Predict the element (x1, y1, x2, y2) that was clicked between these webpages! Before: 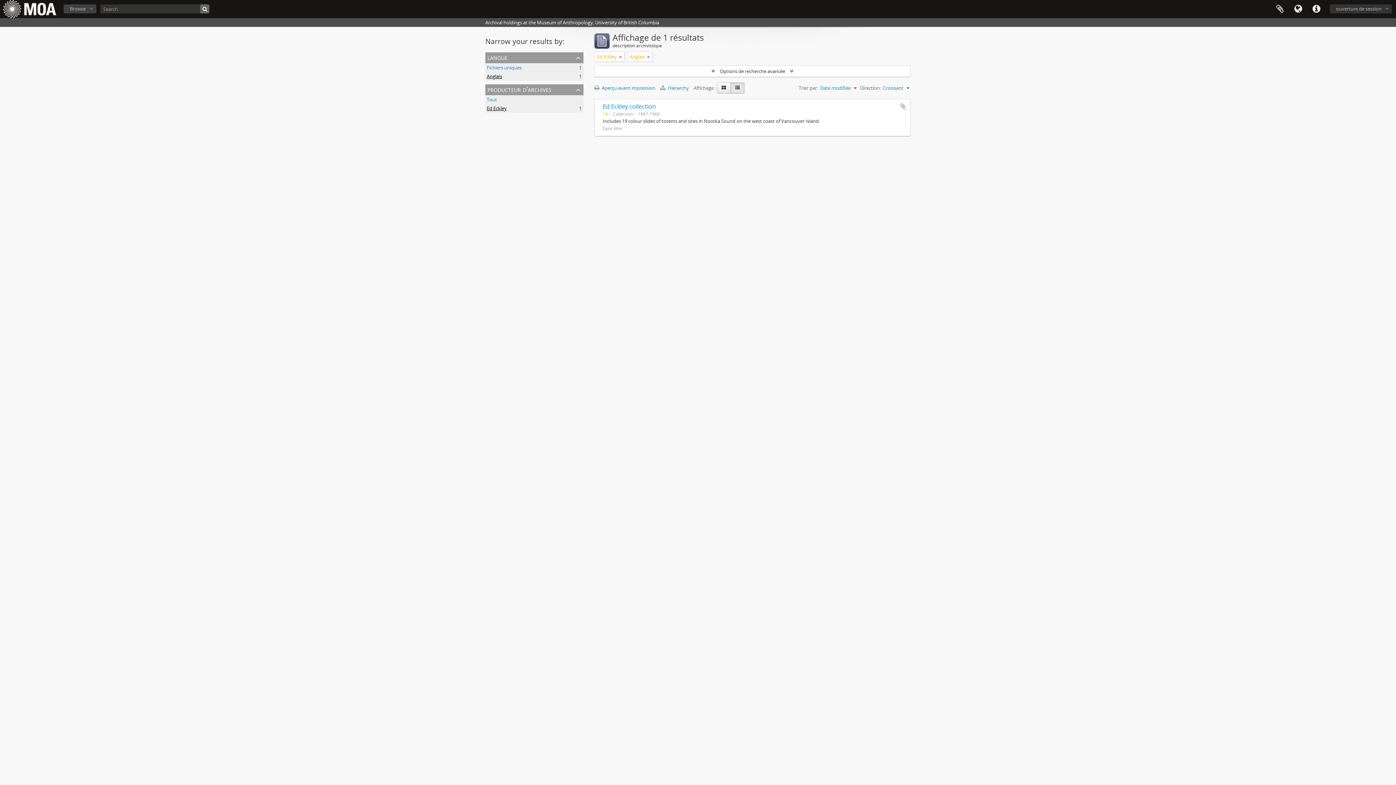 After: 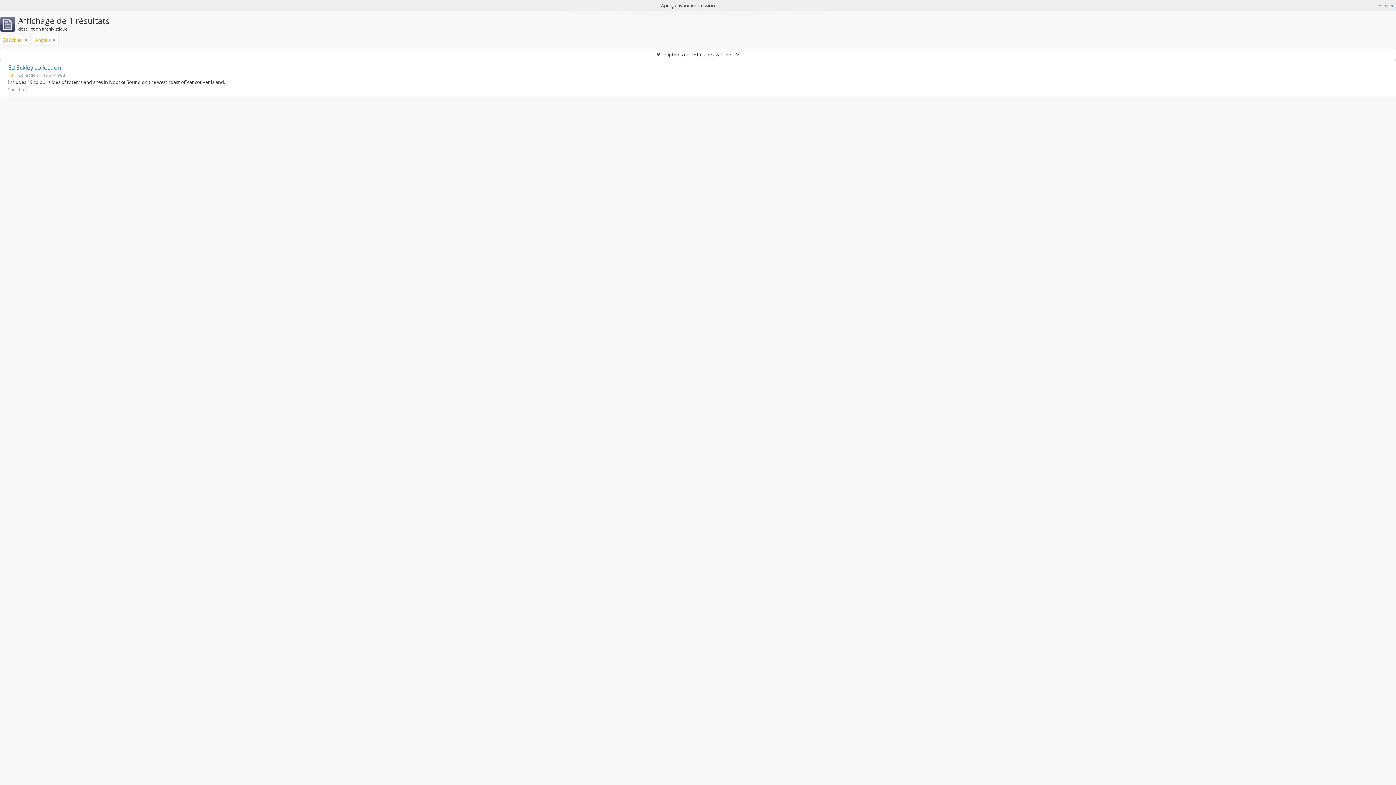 Action: bbox: (594, 84, 659, 91) label:  Aperçu avant impression